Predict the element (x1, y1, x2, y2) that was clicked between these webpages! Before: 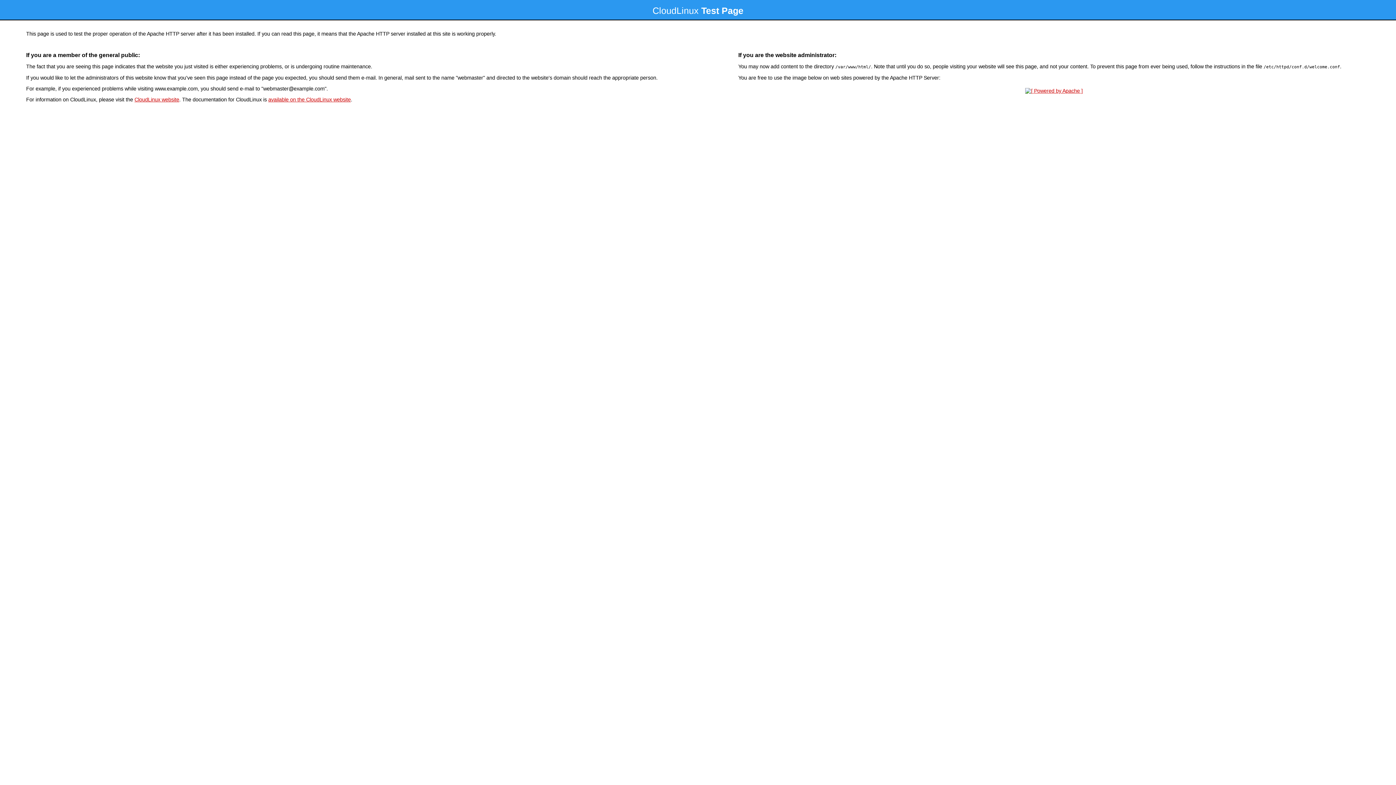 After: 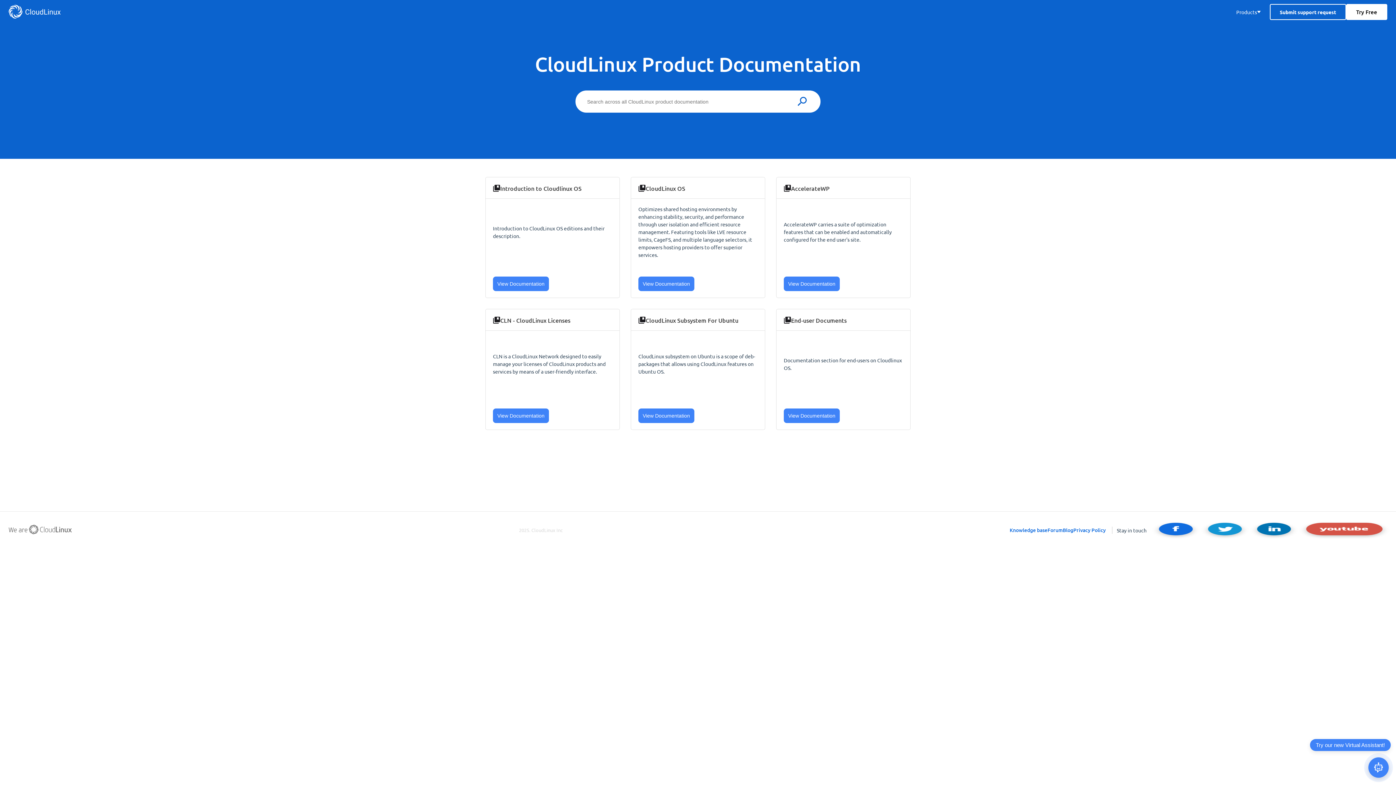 Action: label: available on the CloudLinux website bbox: (268, 96, 350, 102)